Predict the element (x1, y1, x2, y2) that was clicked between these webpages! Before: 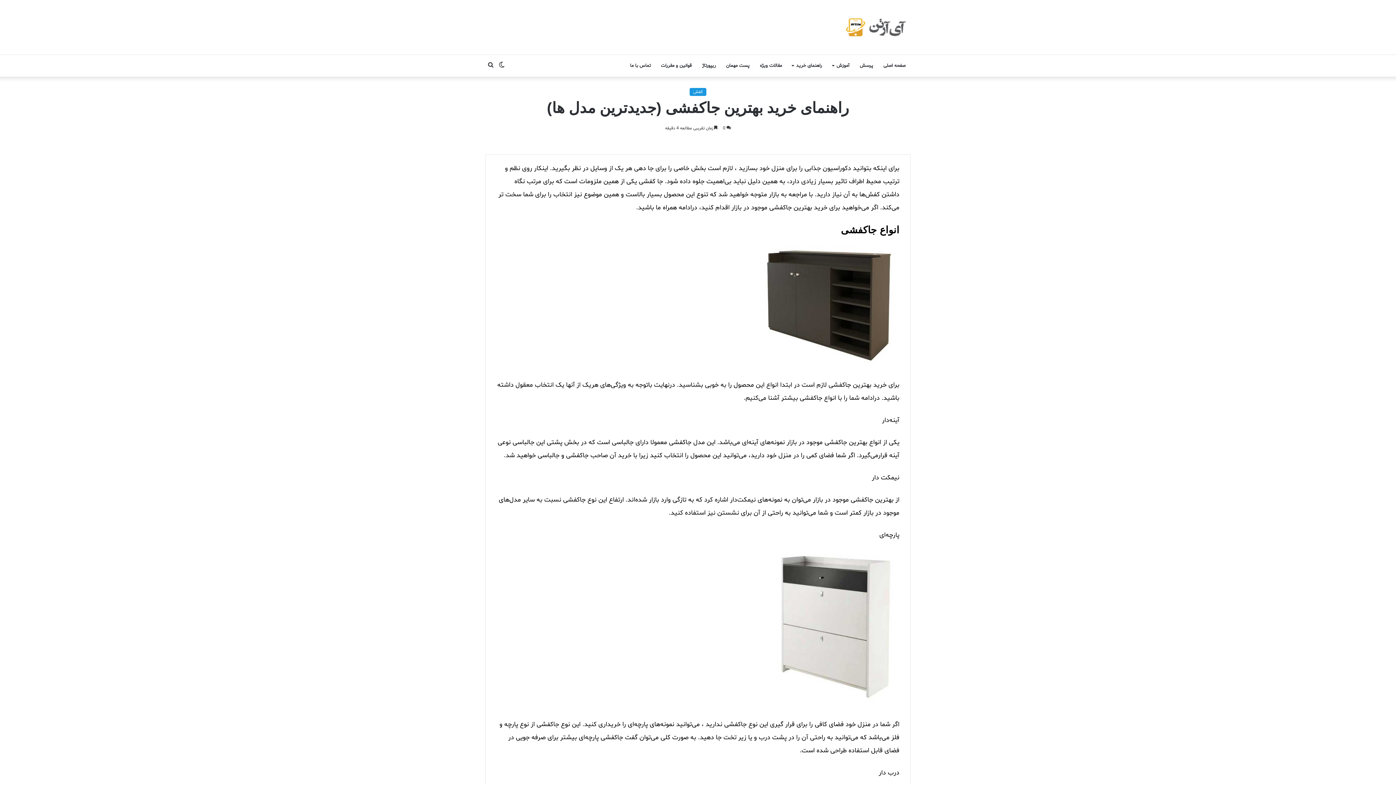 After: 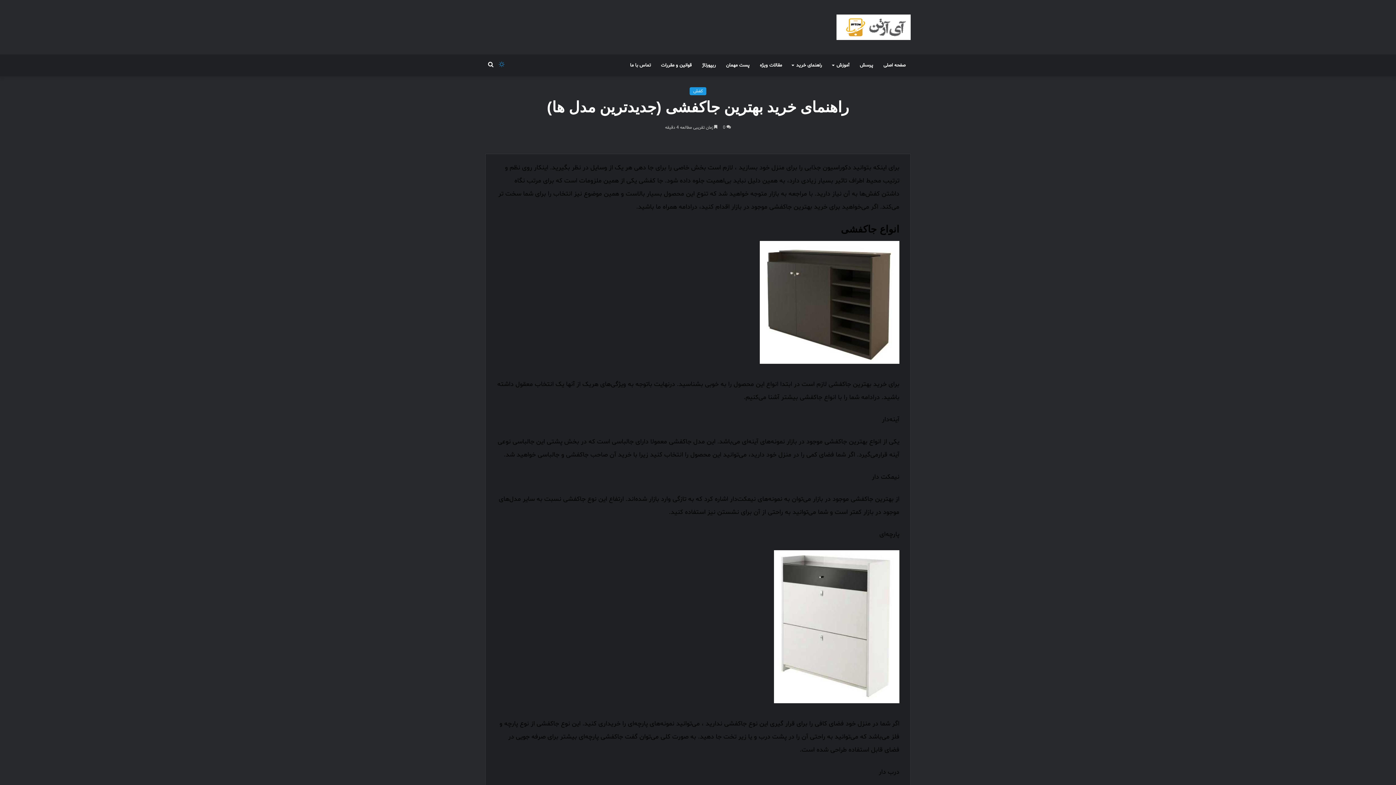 Action: label: تغییر پوسته bbox: (496, 54, 507, 76)